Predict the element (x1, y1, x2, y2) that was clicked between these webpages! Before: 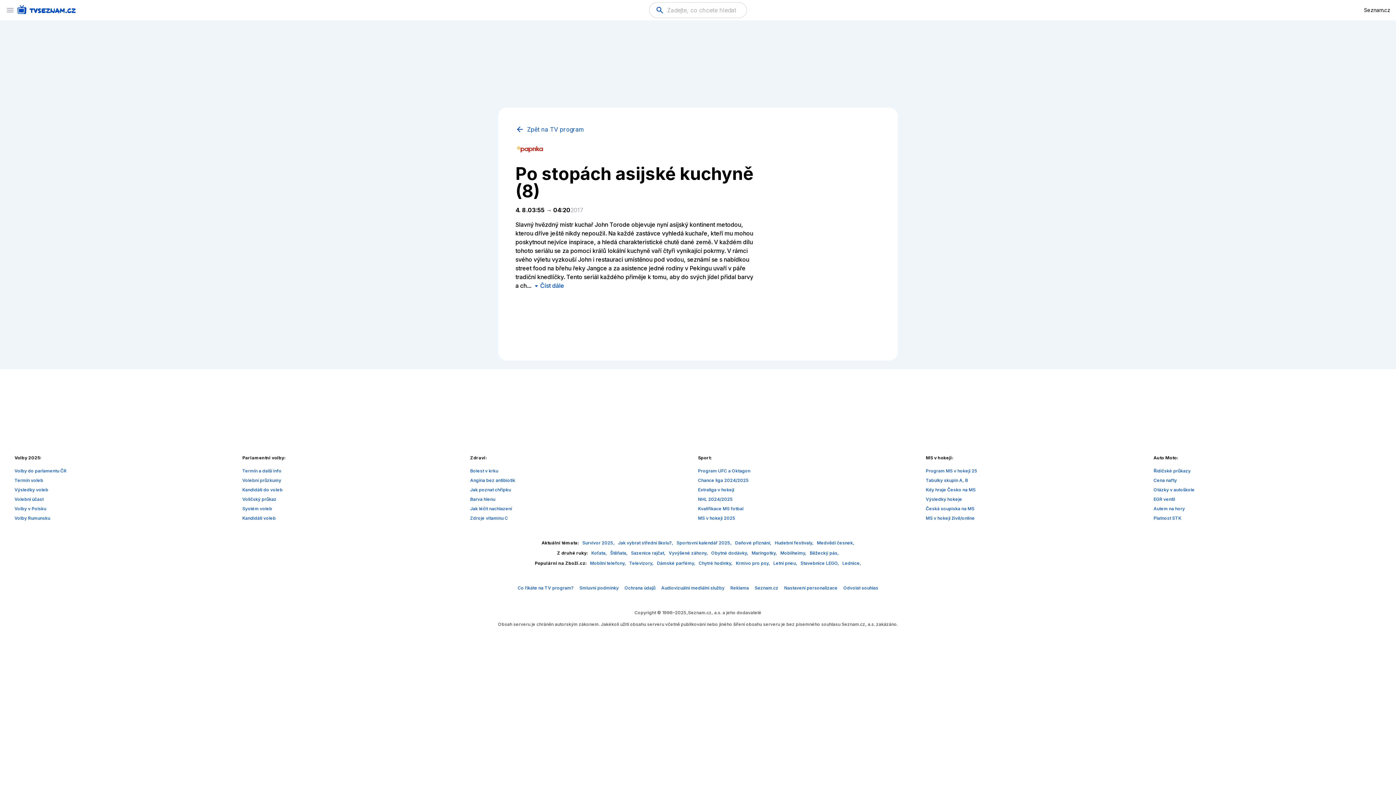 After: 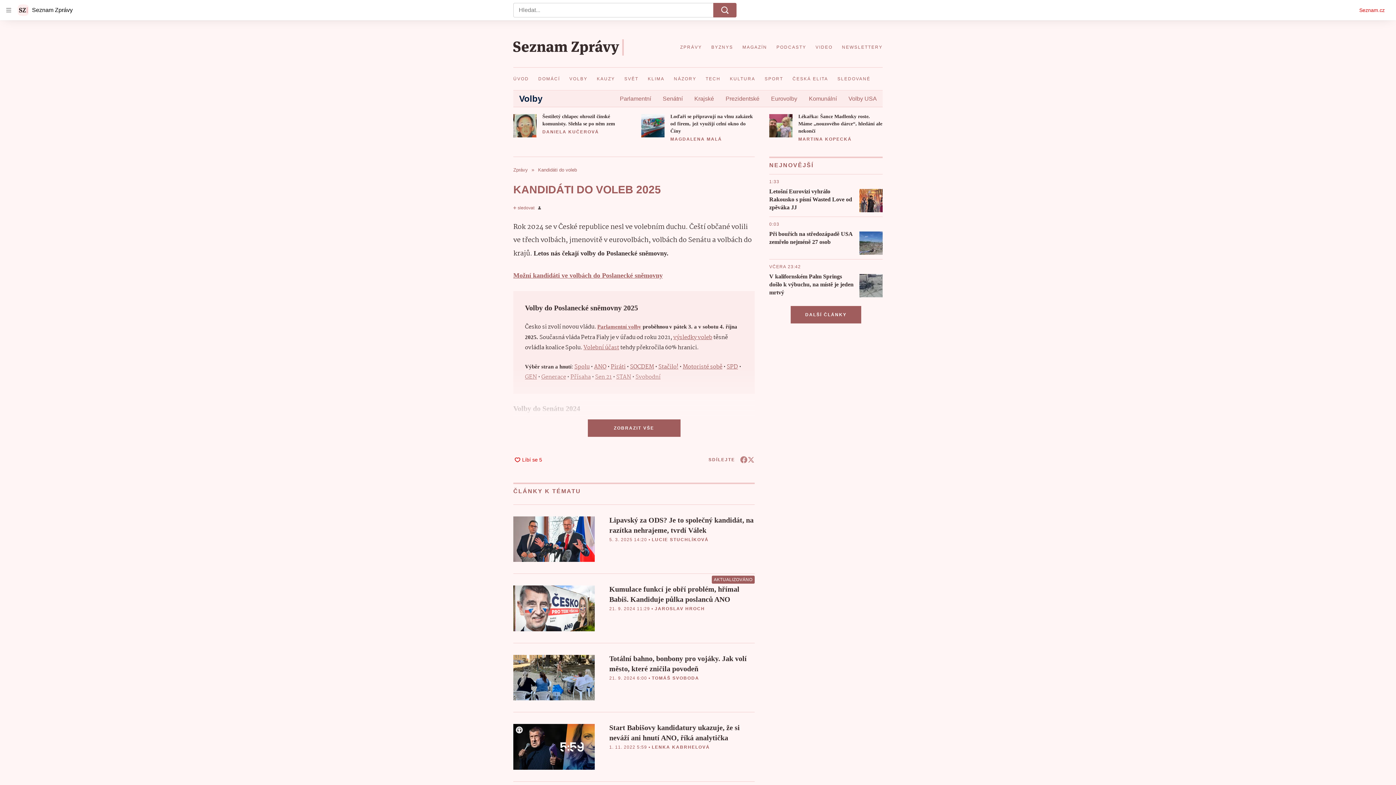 Action: bbox: (242, 487, 282, 492) label: Kandidáti do voleb